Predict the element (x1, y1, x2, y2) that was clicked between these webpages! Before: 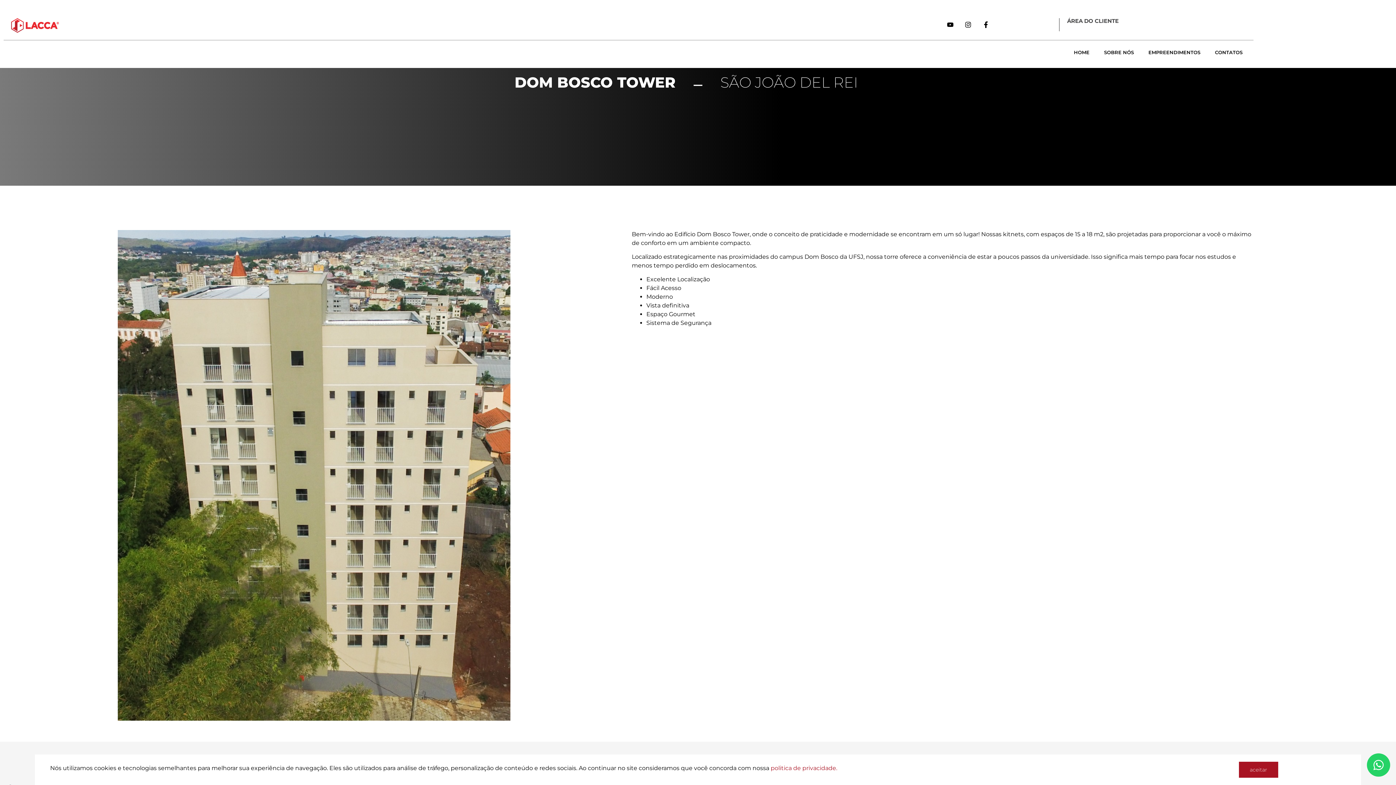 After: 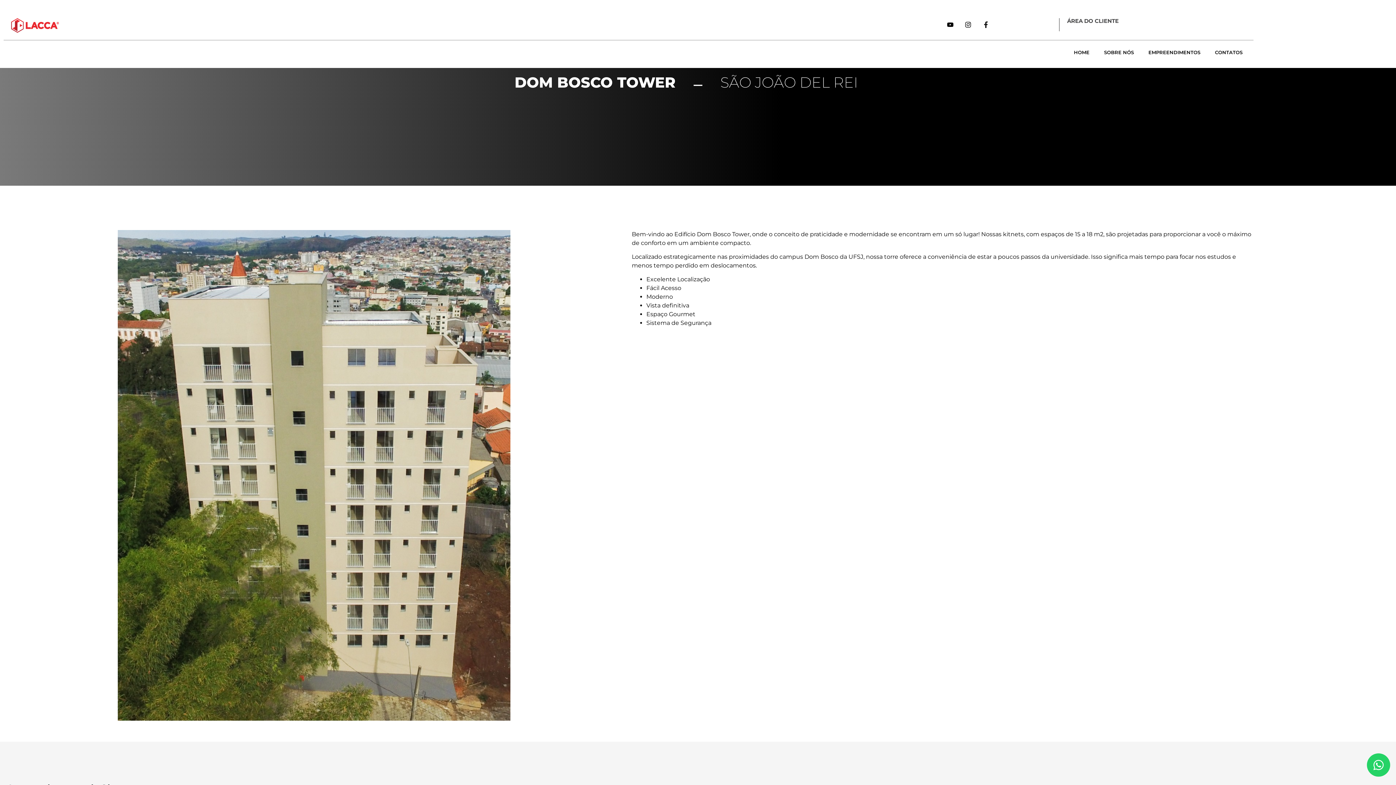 Action: label: Facebook-f bbox: (979, 18, 992, 31)